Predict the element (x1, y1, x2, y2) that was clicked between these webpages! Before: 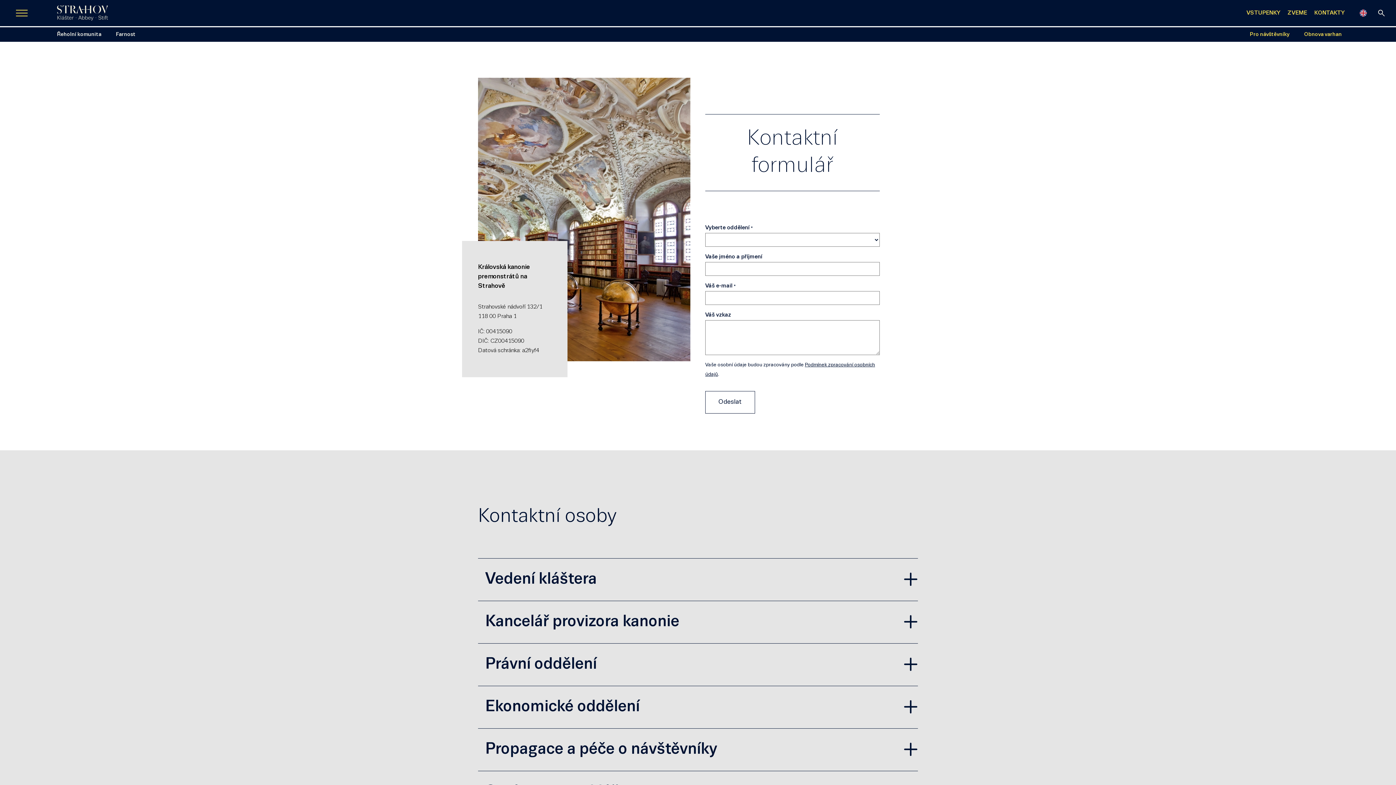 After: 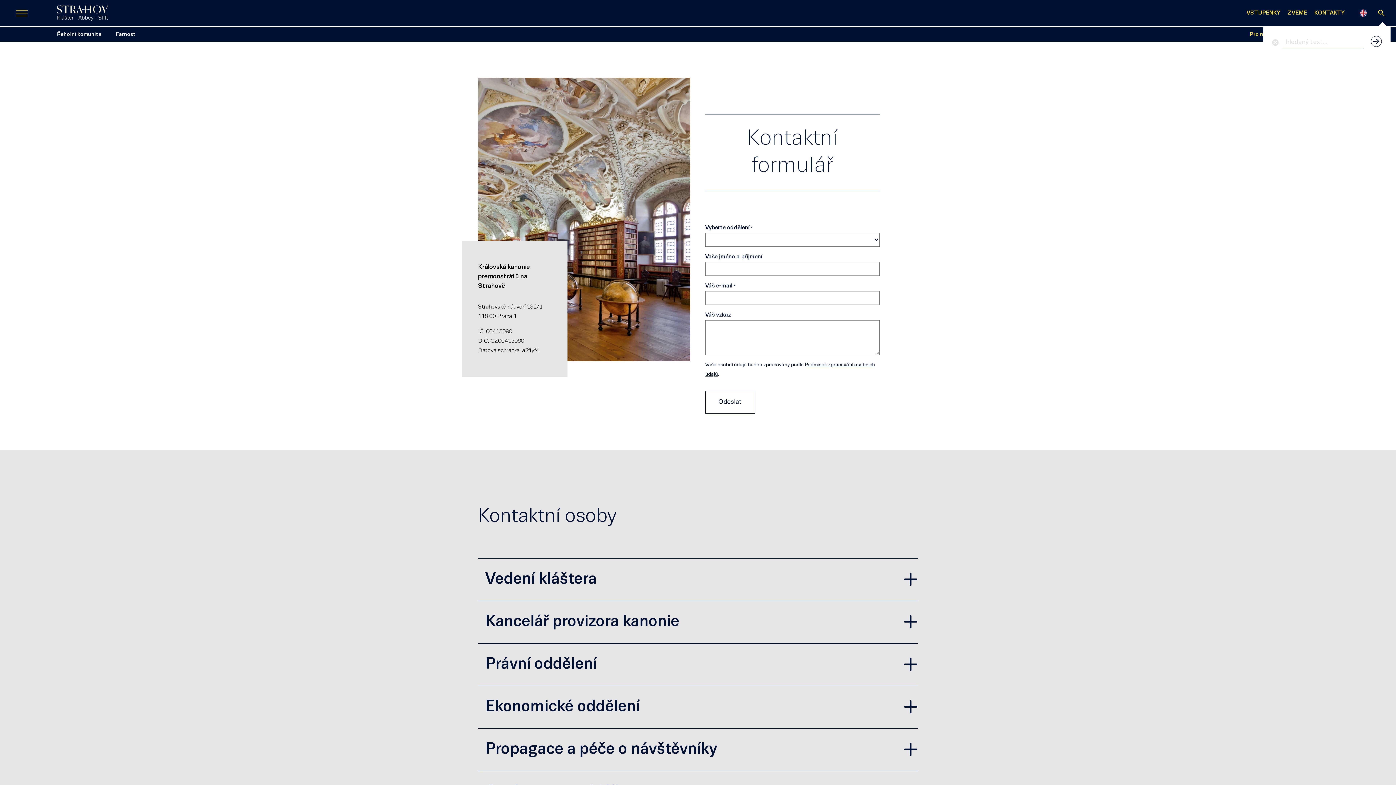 Action: bbox: (1372, 9, 1390, 16) label: vyhledávání